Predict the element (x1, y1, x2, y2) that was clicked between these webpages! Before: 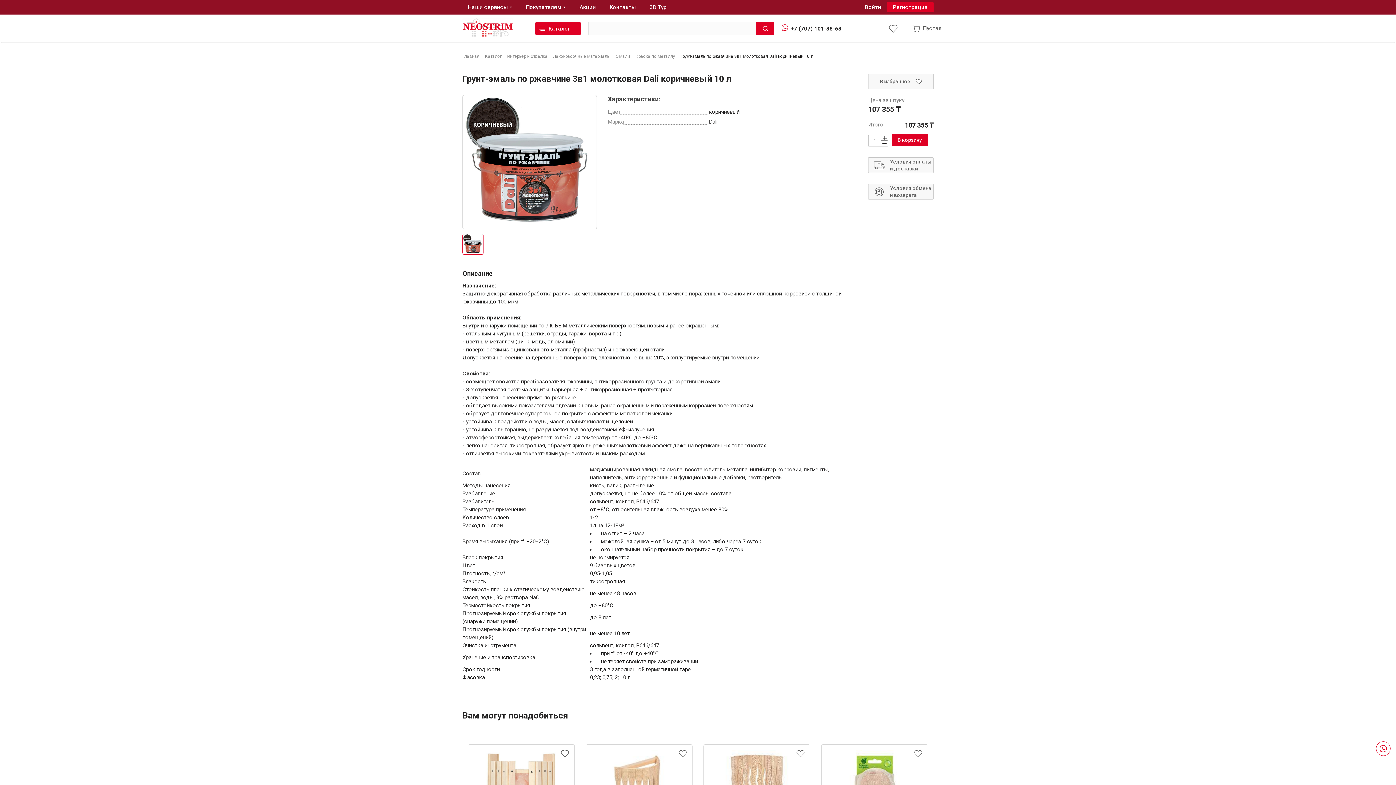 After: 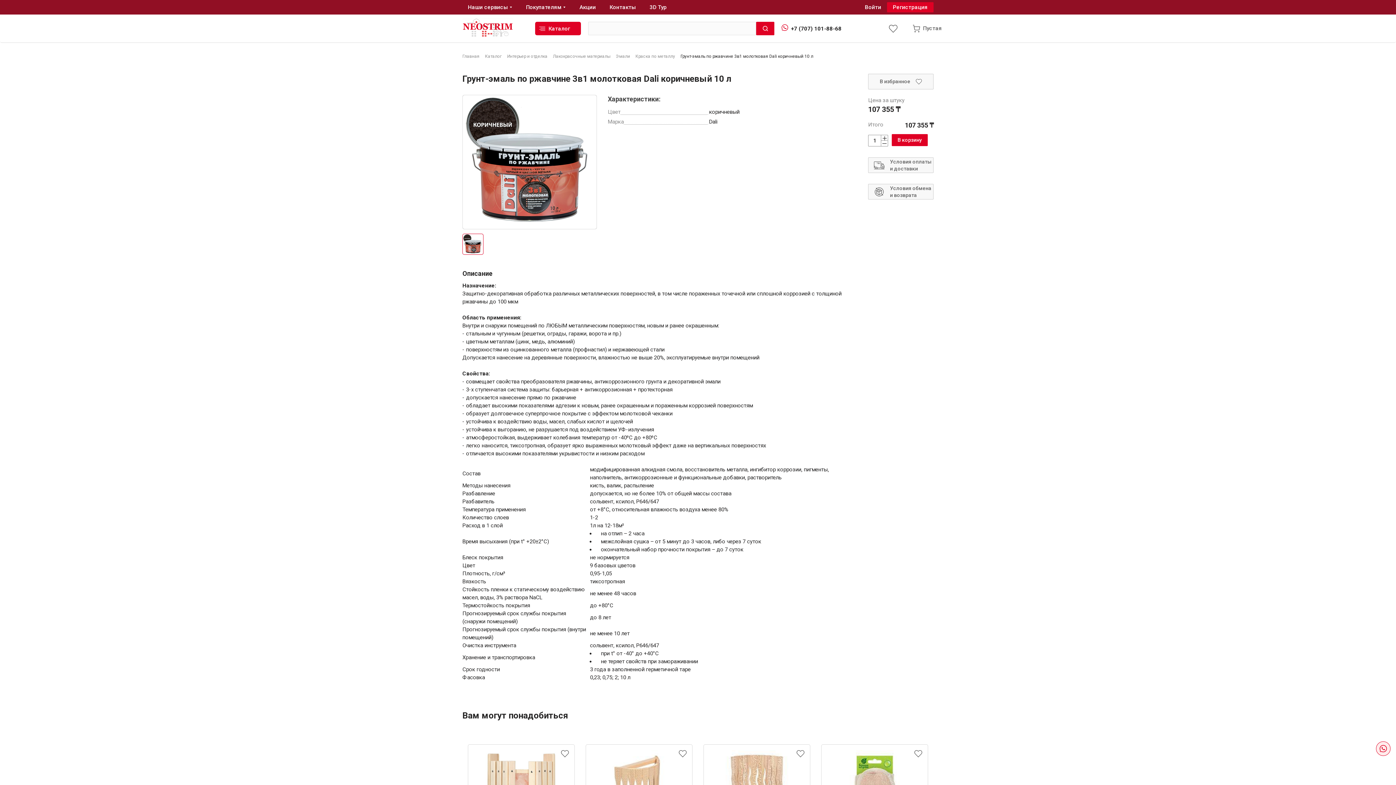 Action: bbox: (1376, 741, 1390, 756)